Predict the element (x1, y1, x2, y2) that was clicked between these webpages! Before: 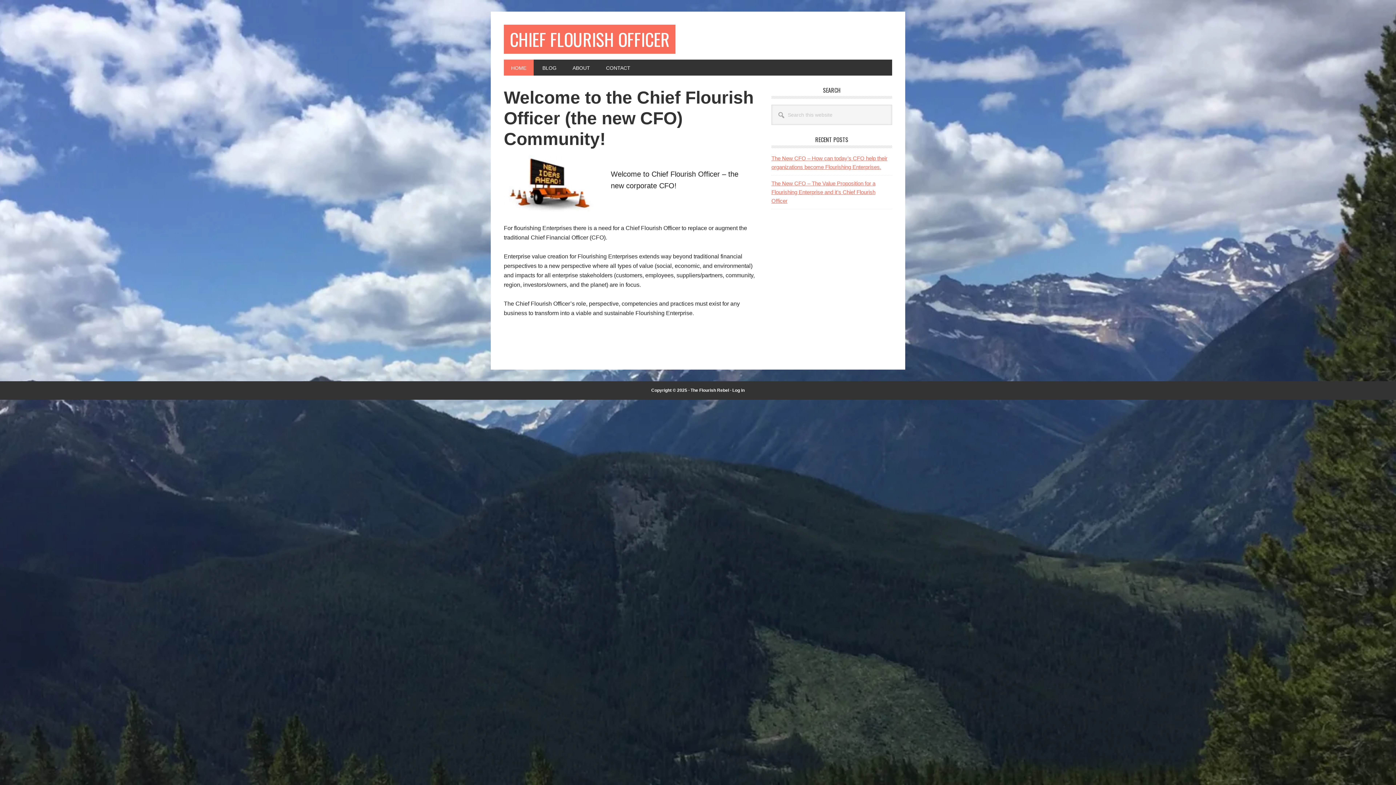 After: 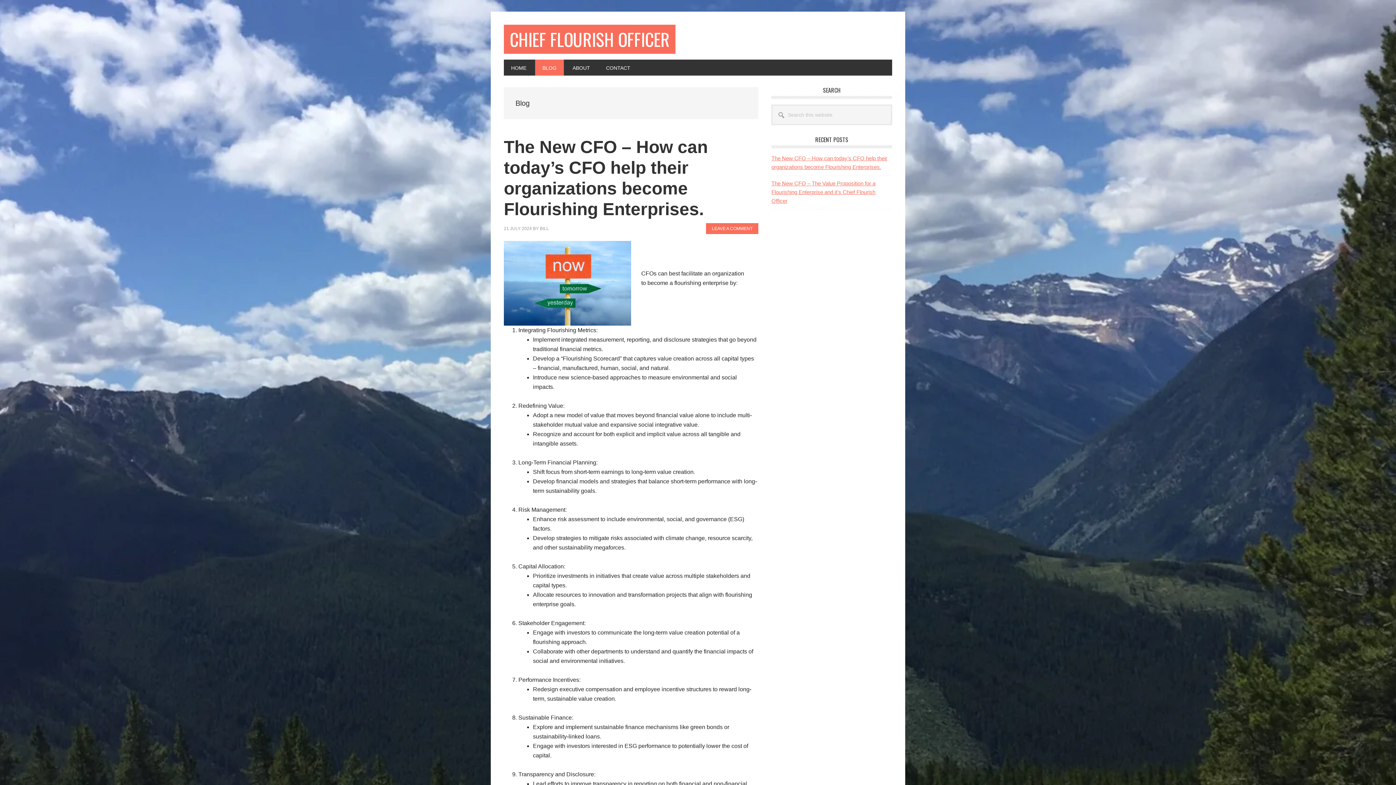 Action: bbox: (535, 59, 564, 75) label: BLOG